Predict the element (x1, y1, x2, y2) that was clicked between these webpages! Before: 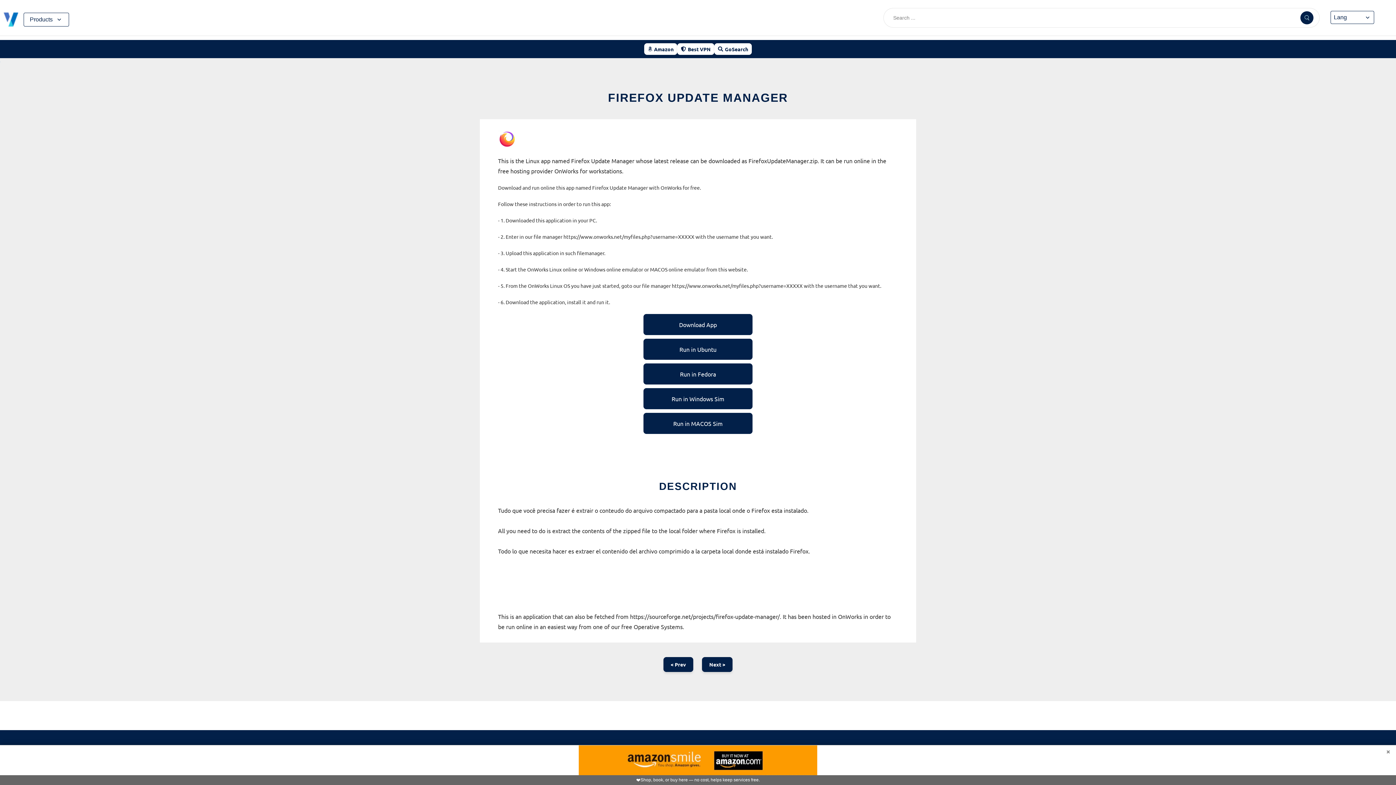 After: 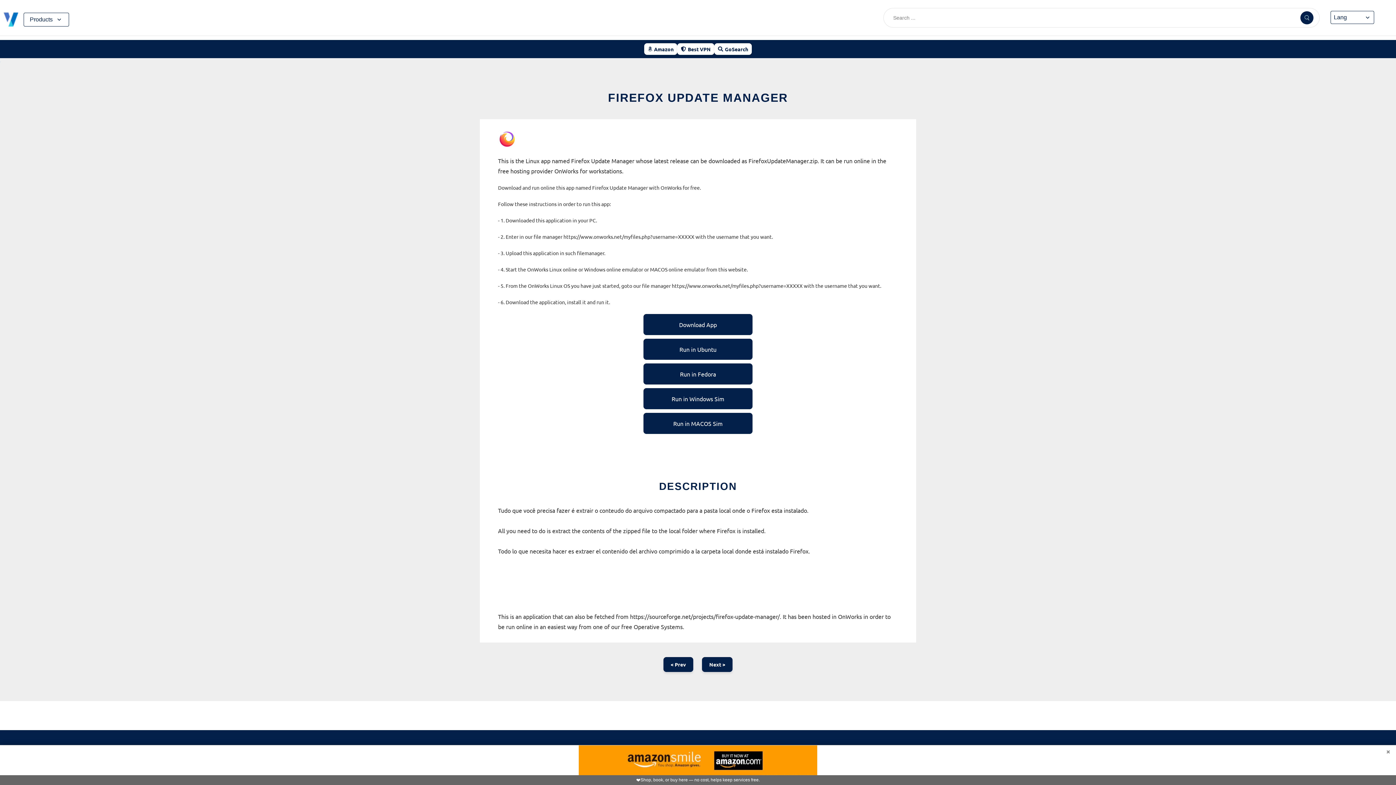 Action: bbox: (498, 130, 898, 148)